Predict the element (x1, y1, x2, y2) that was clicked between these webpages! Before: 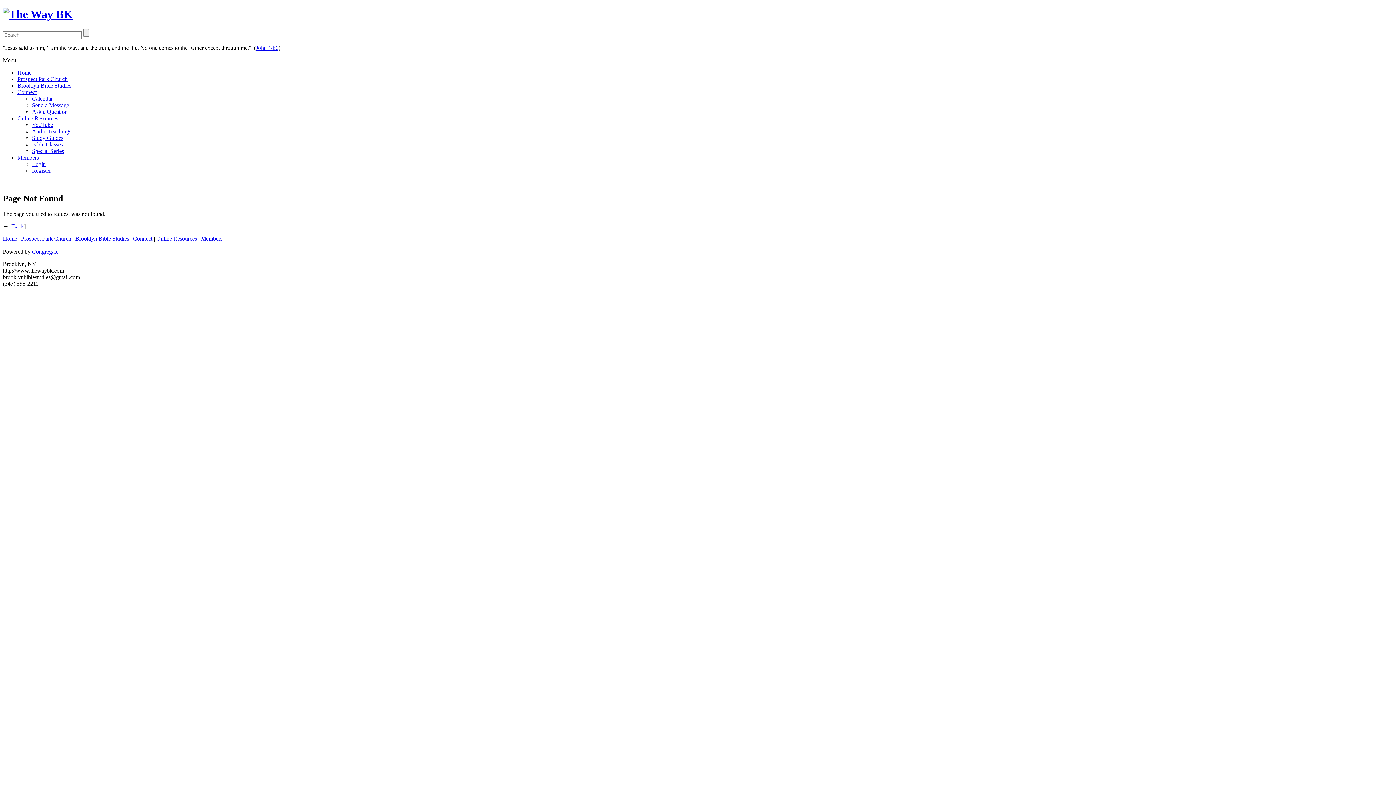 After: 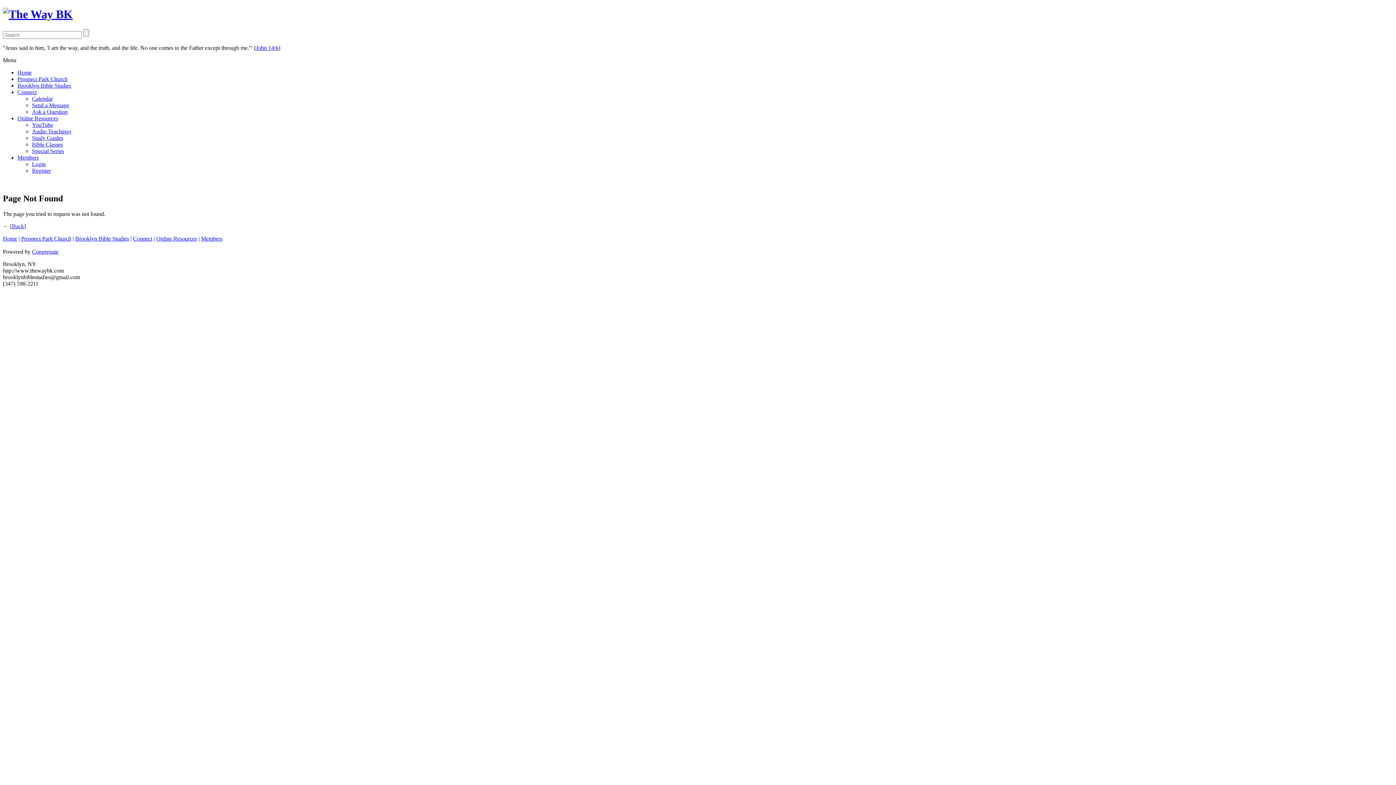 Action: label: Congregate bbox: (32, 248, 58, 254)